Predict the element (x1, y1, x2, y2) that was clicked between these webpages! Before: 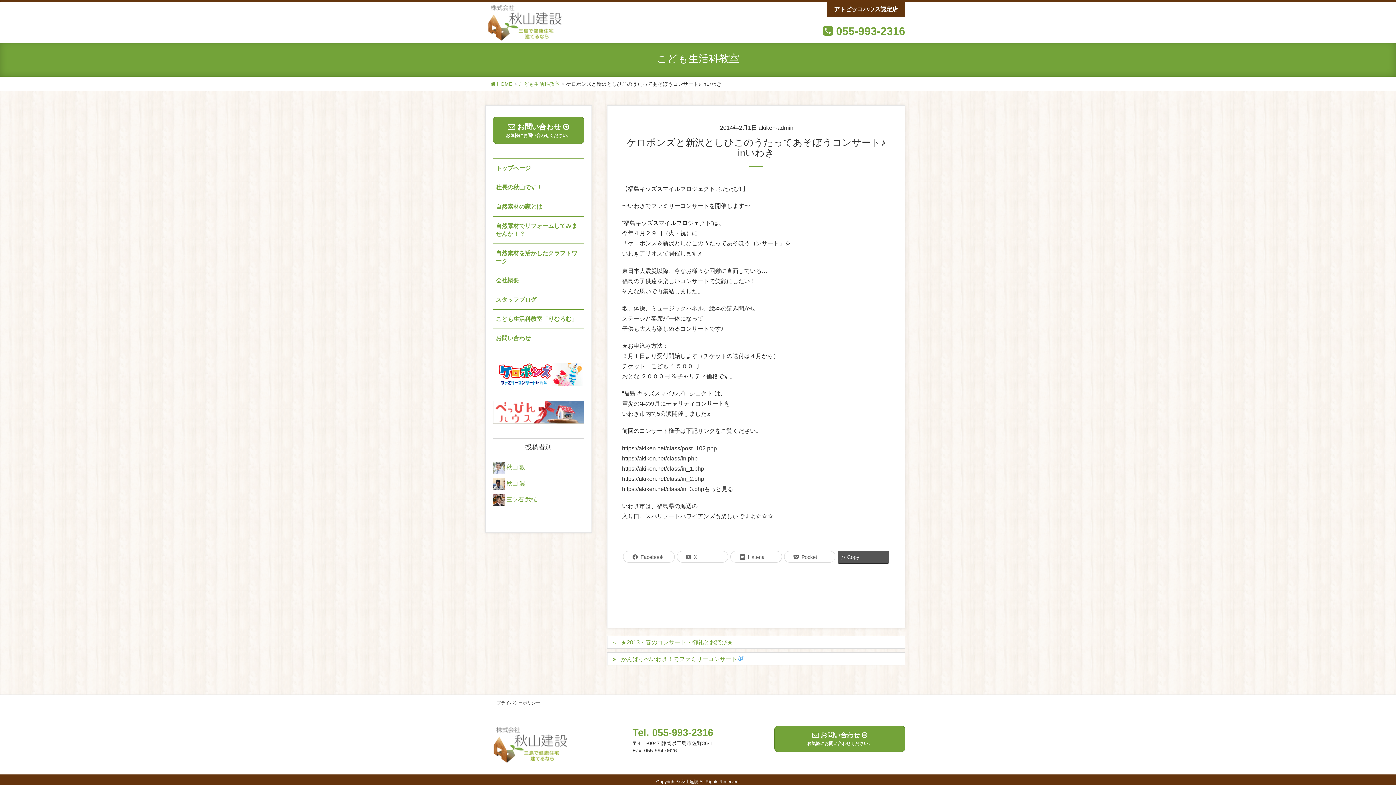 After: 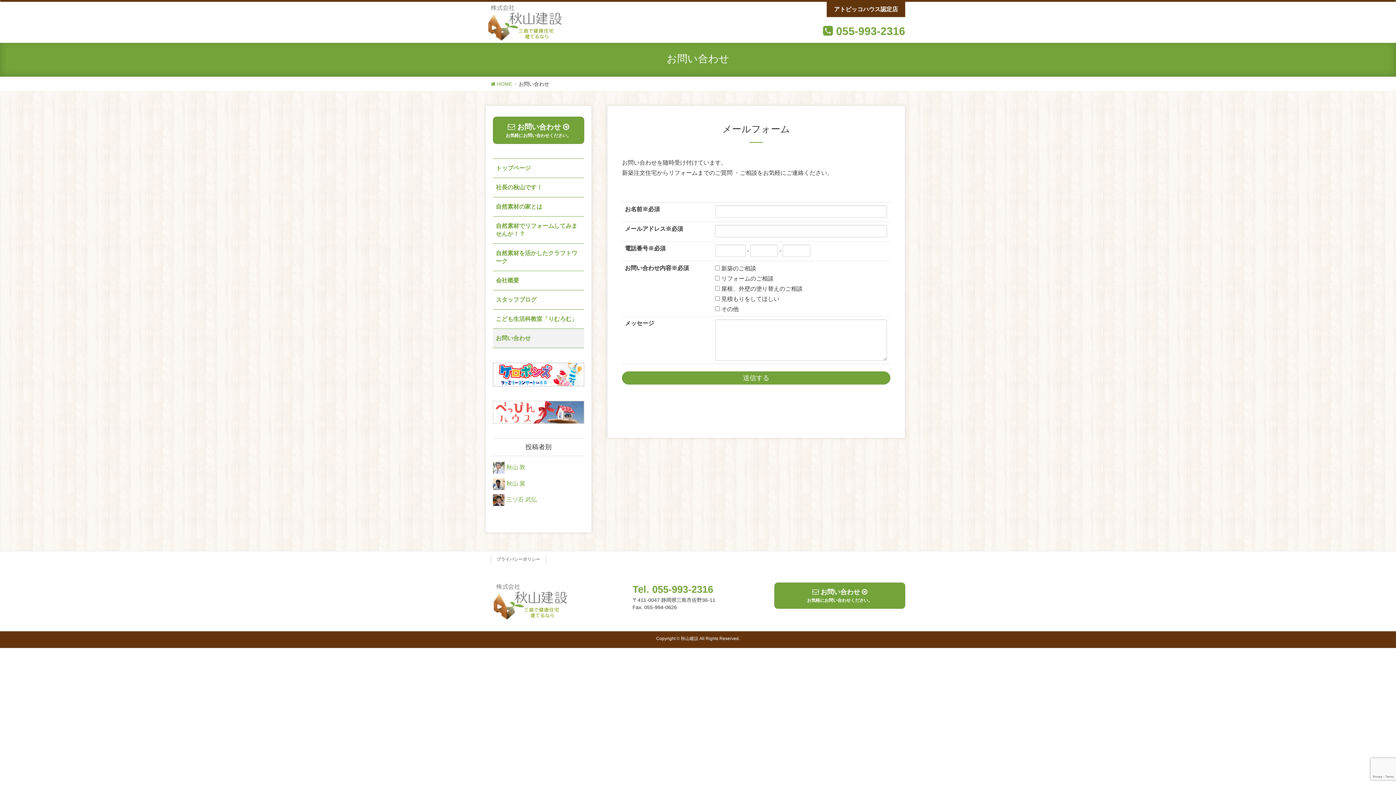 Action: label: お問い合わせ bbox: (493, 329, 584, 348)